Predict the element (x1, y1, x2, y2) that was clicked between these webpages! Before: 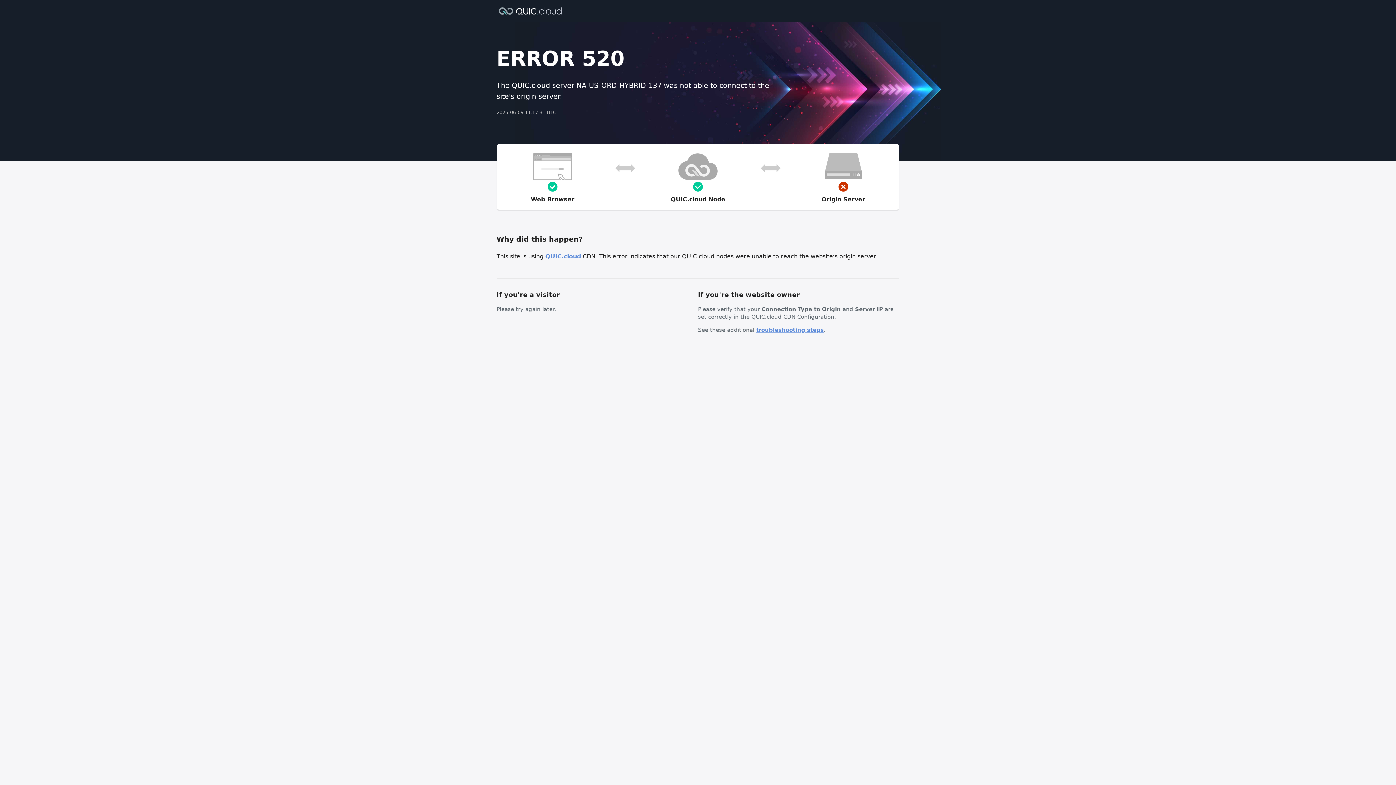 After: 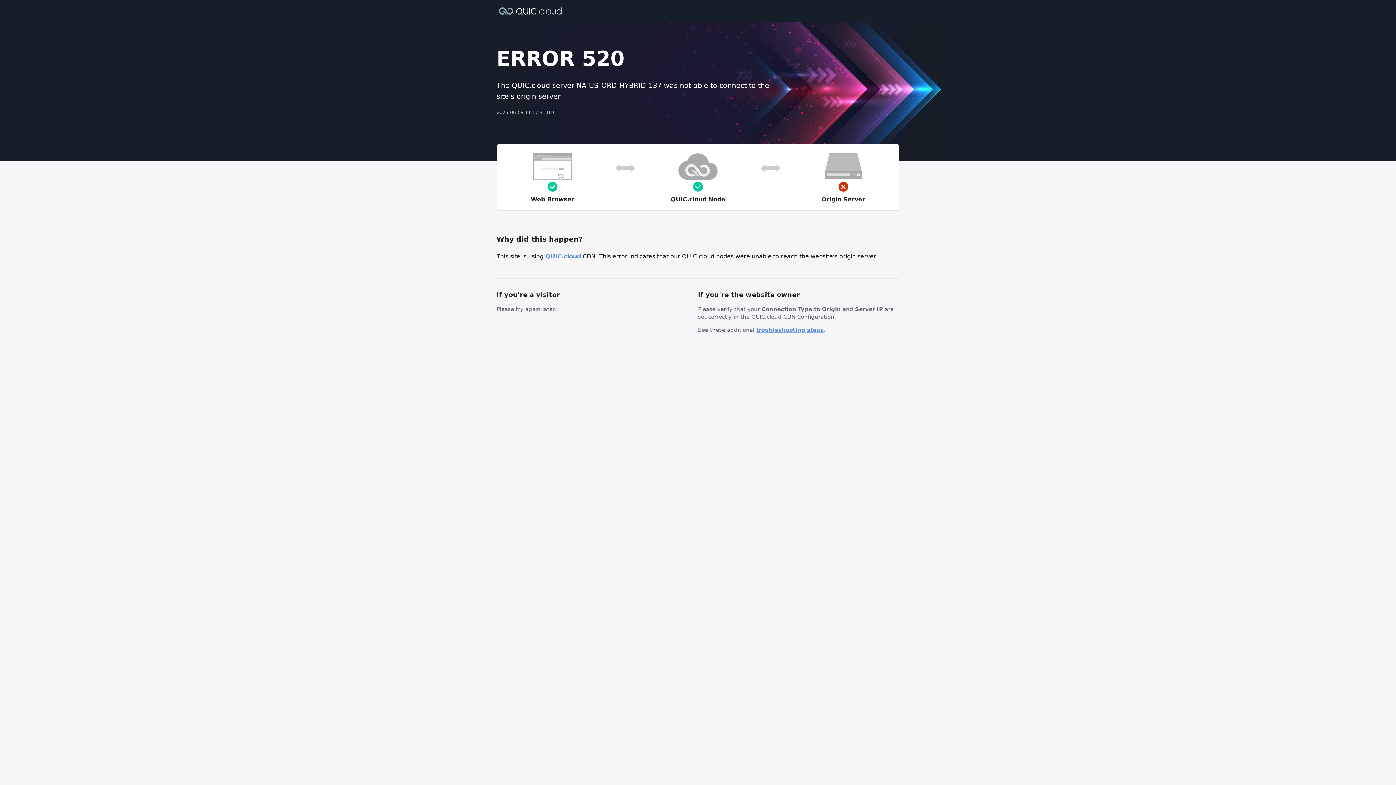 Action: bbox: (756, 326, 824, 333) label: troubleshooting steps